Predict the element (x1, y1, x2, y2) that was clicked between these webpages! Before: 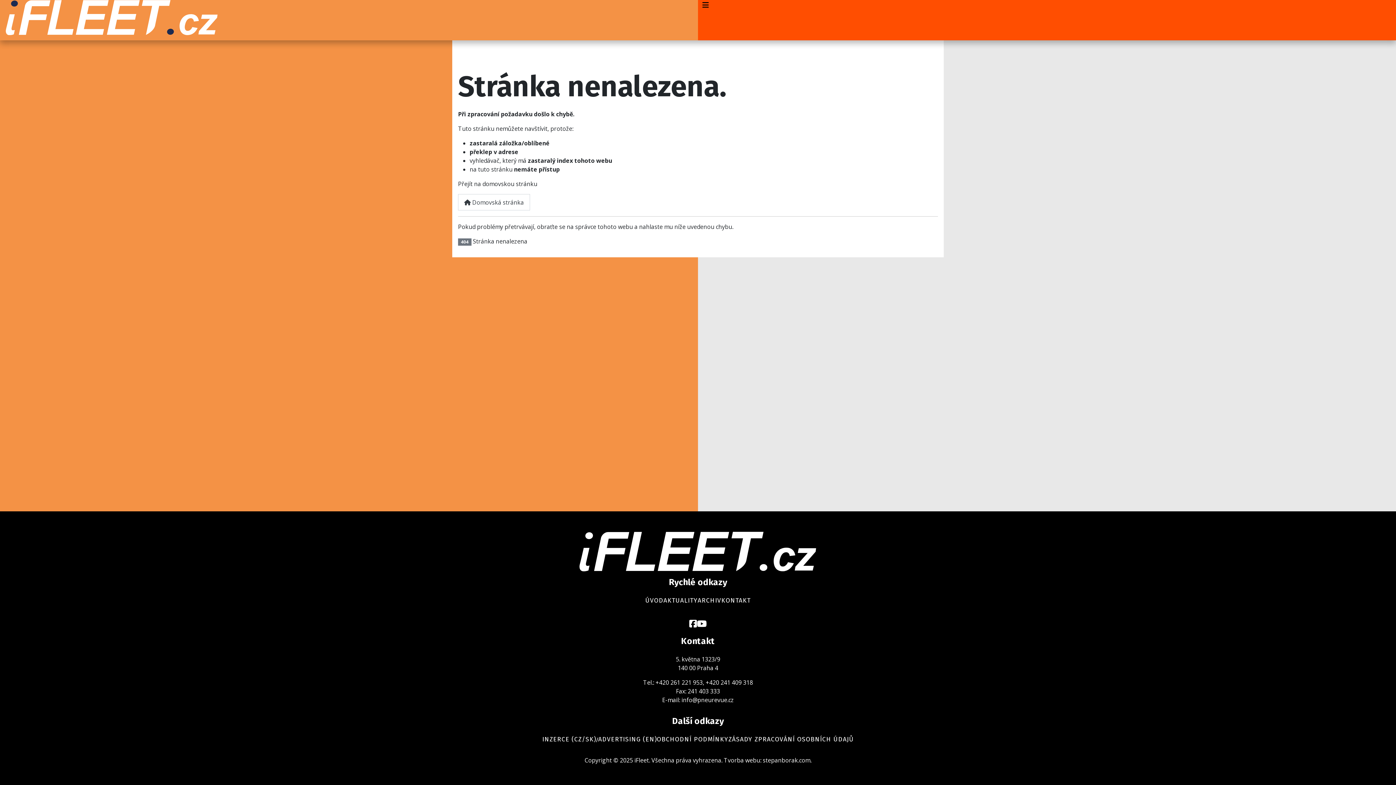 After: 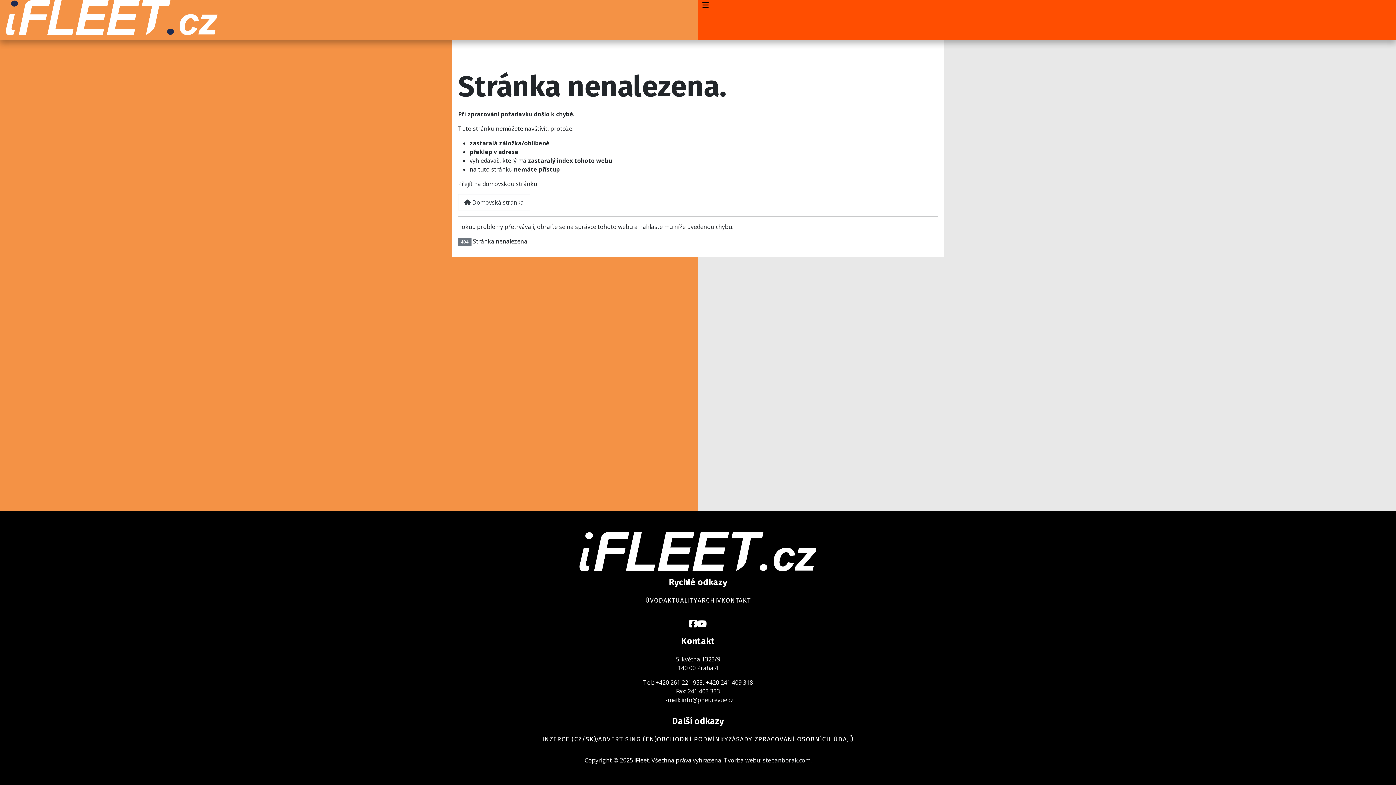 Action: bbox: (762, 756, 811, 764) label: stepanborak.com.